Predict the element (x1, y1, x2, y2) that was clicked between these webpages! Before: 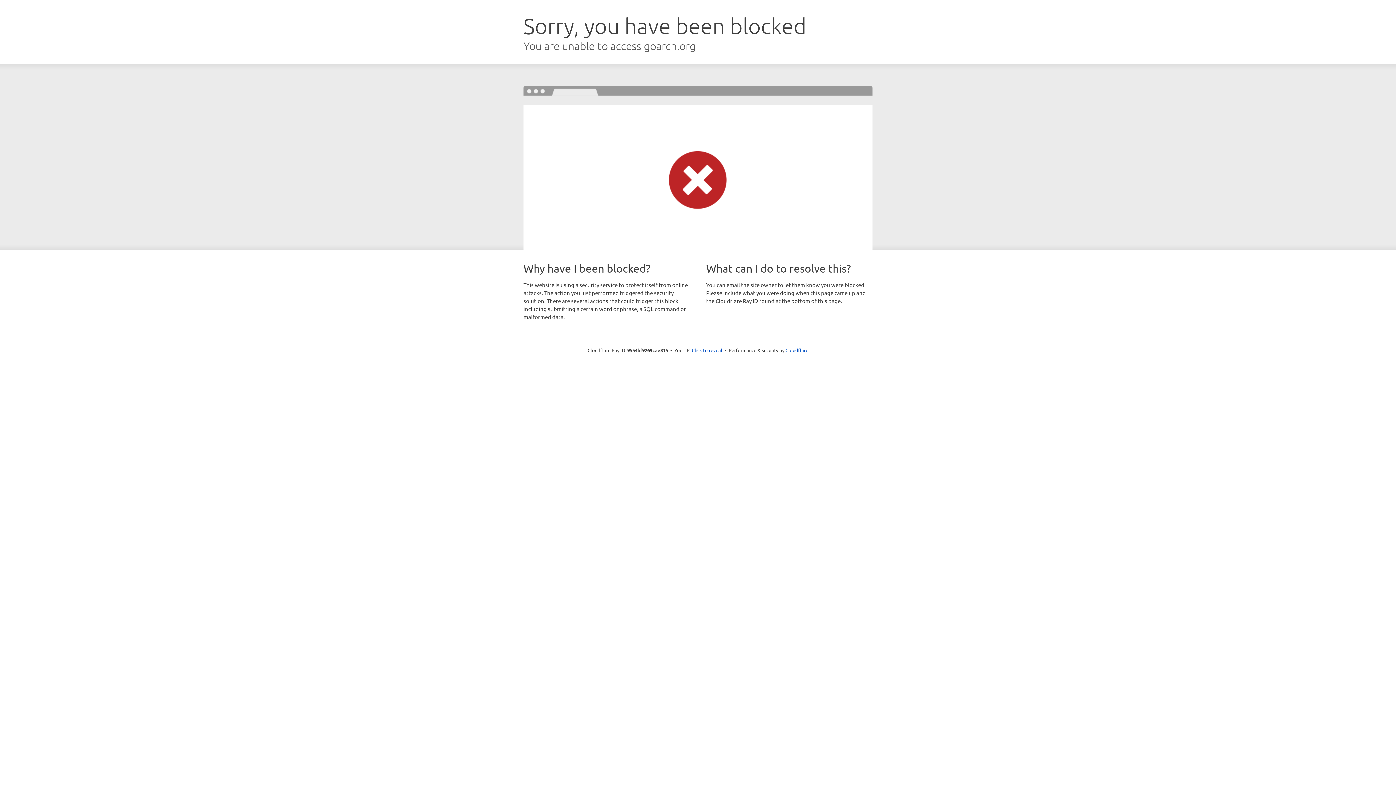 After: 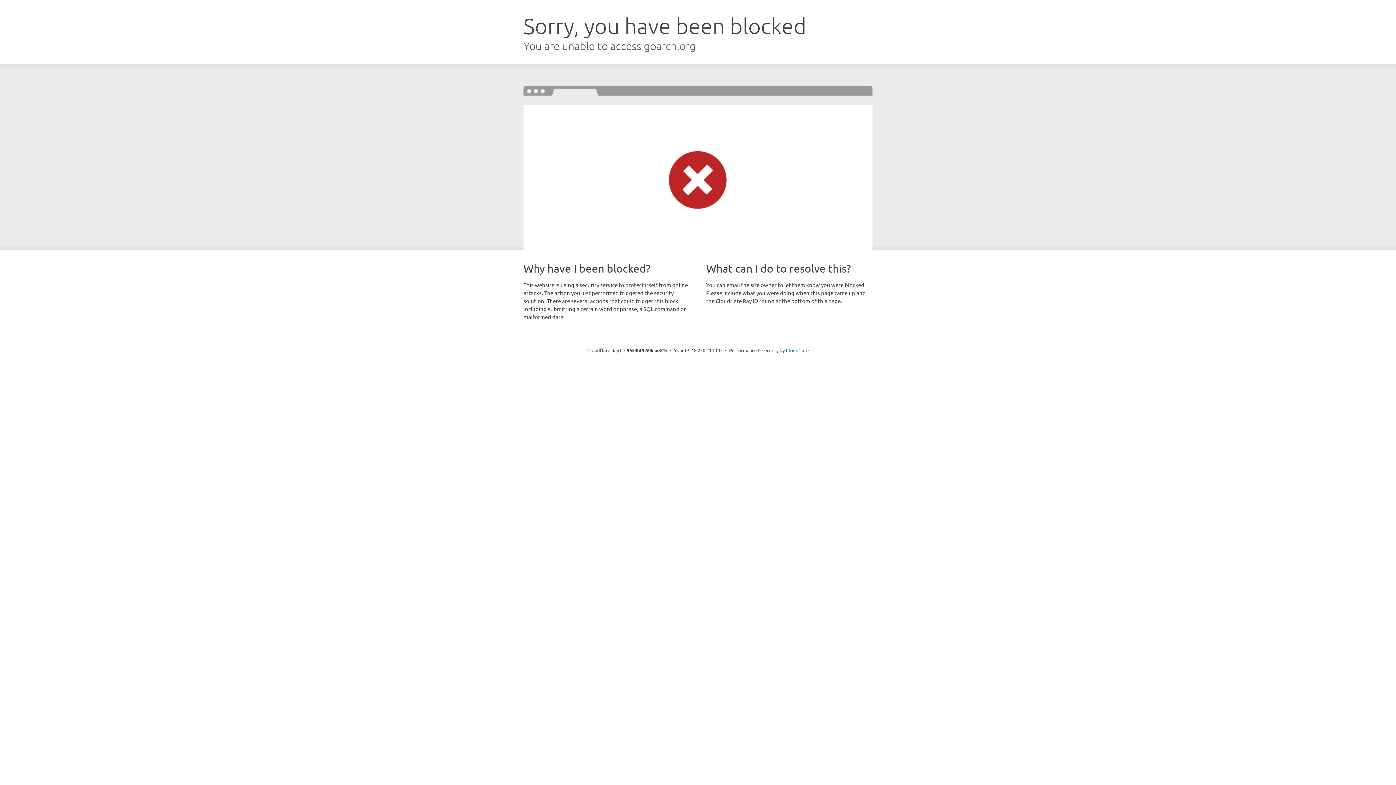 Action: label: Click to reveal bbox: (692, 346, 722, 353)